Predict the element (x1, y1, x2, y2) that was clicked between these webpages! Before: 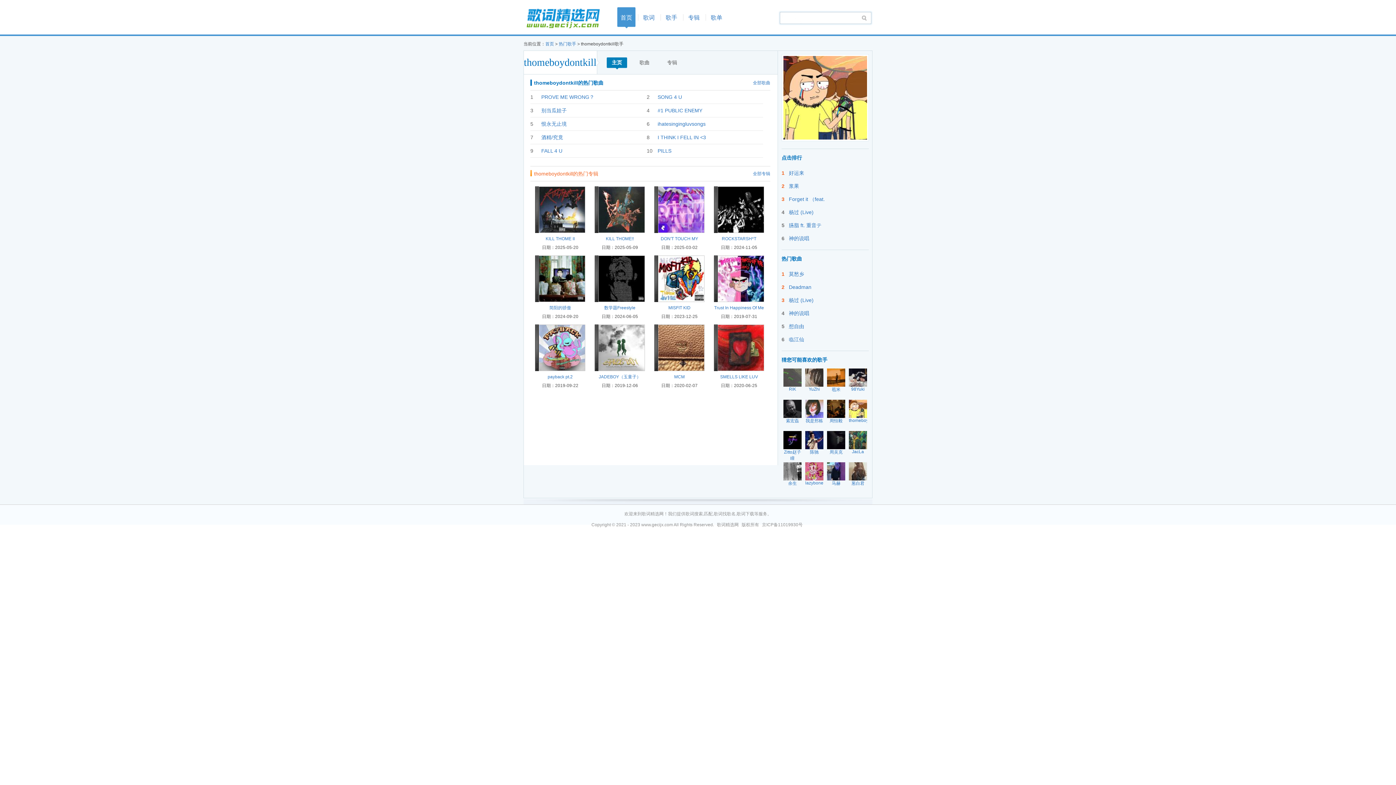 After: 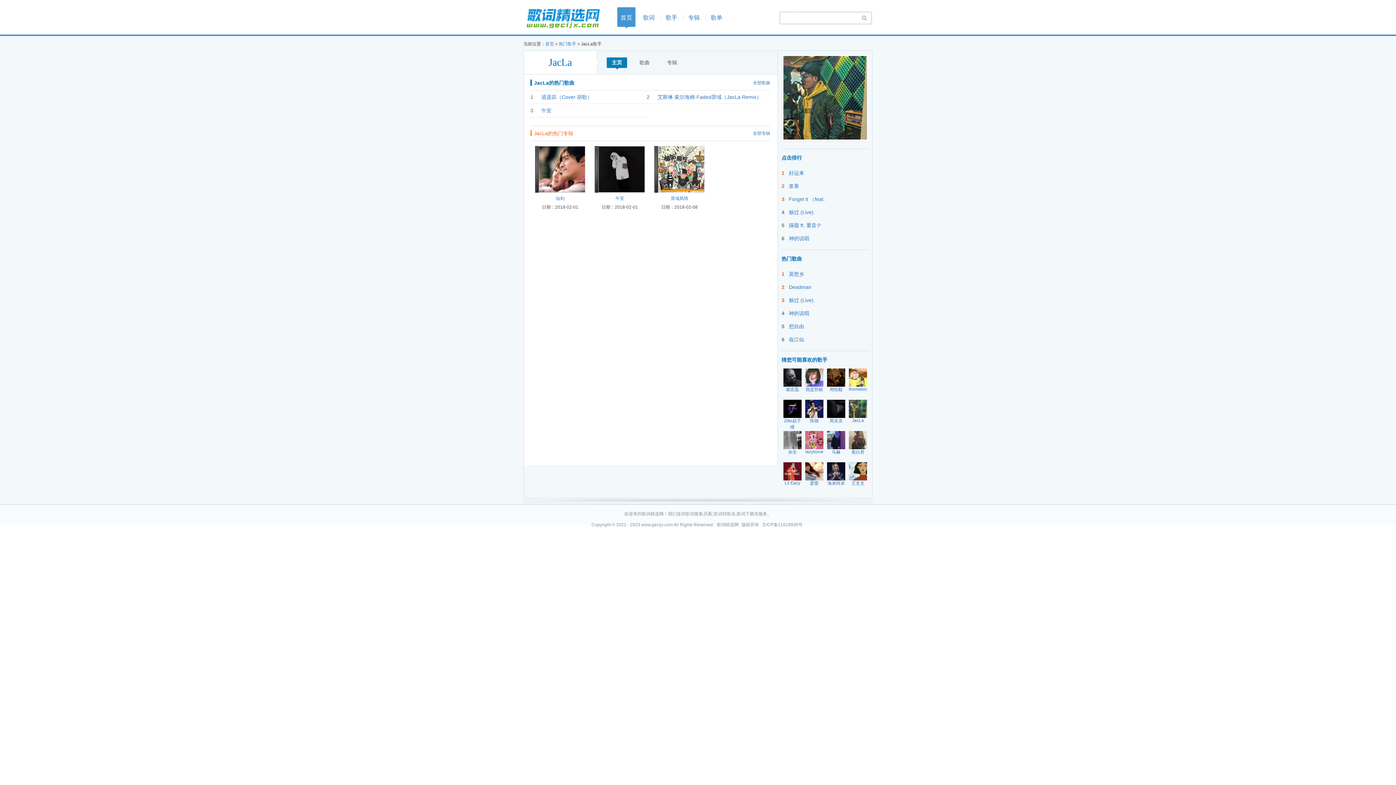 Action: bbox: (849, 431, 867, 436)